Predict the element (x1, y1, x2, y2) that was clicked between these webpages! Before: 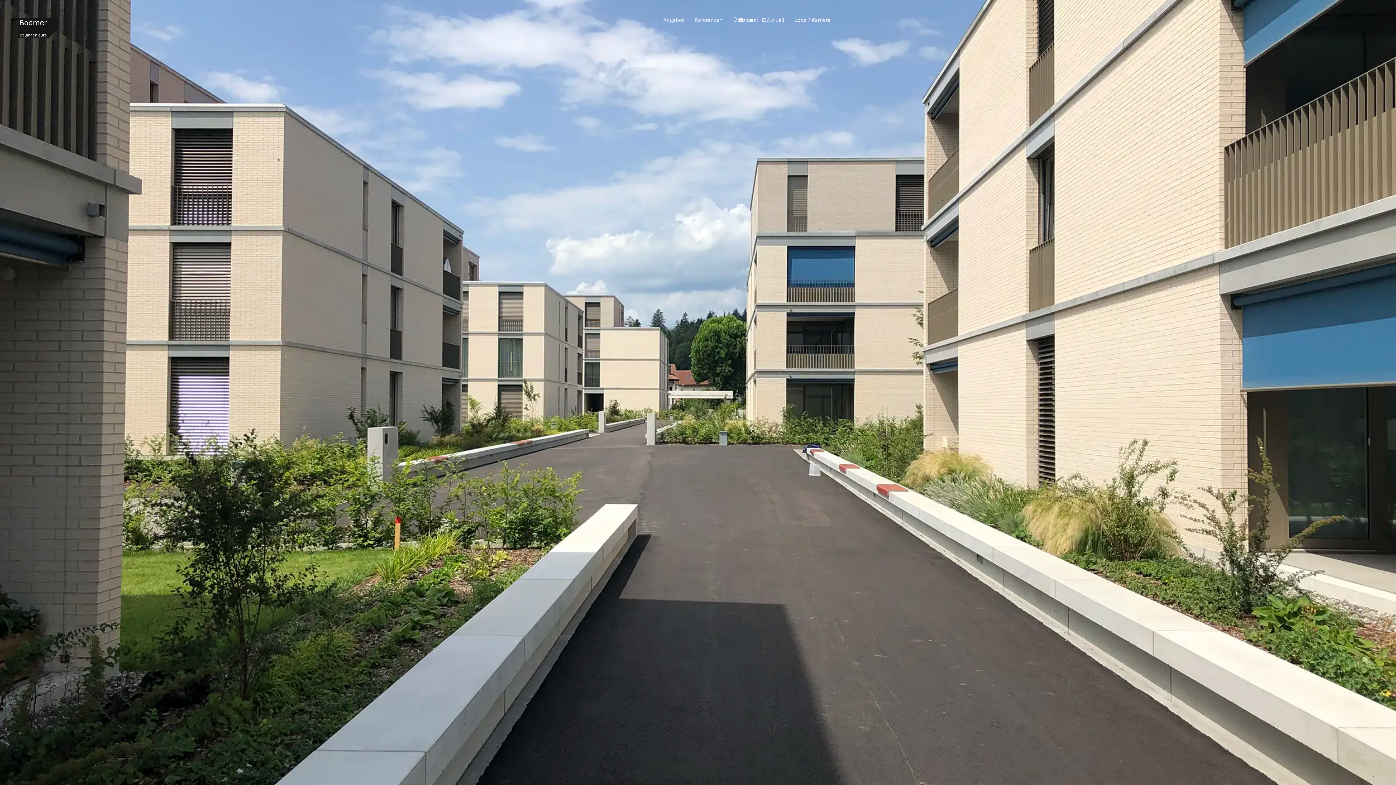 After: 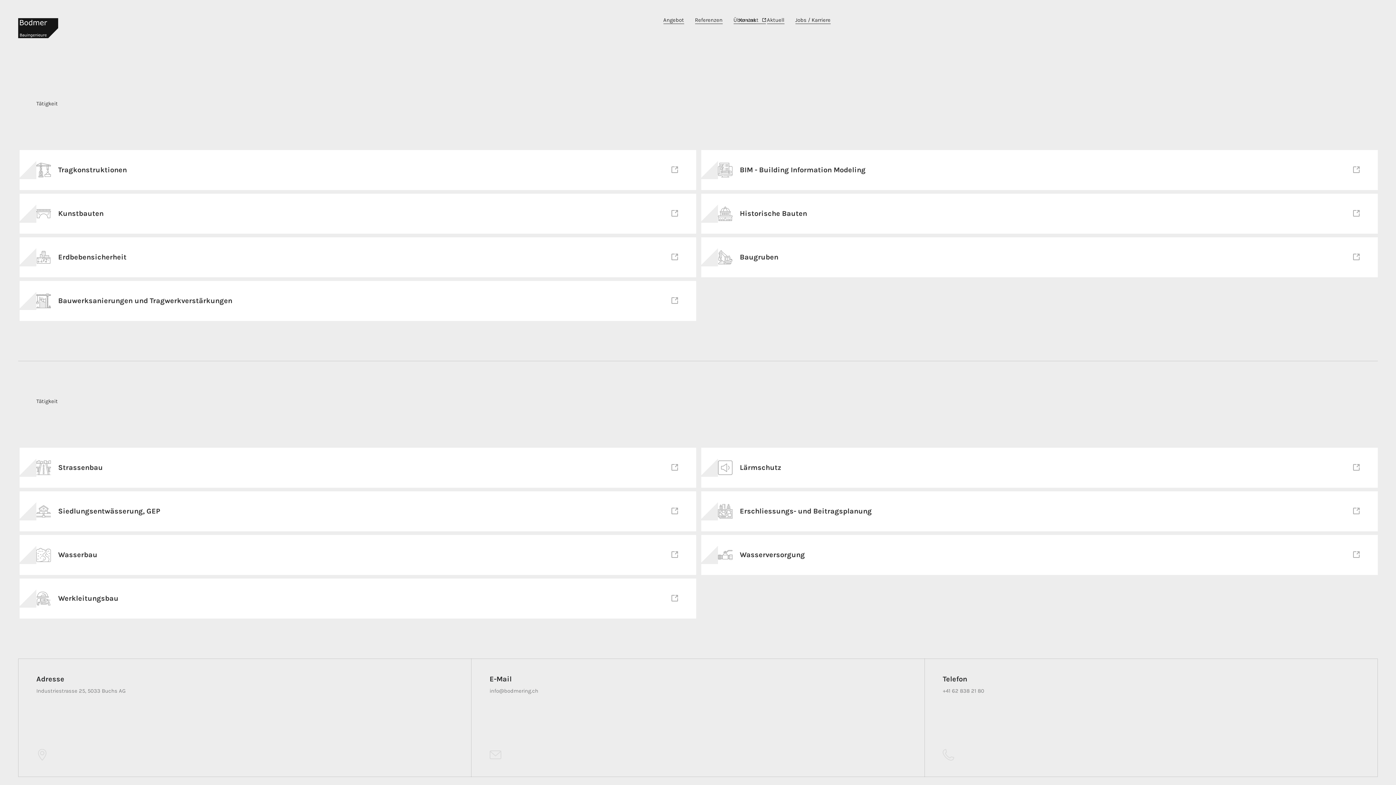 Action: bbox: (663, 16, 684, 23) label: Angebot